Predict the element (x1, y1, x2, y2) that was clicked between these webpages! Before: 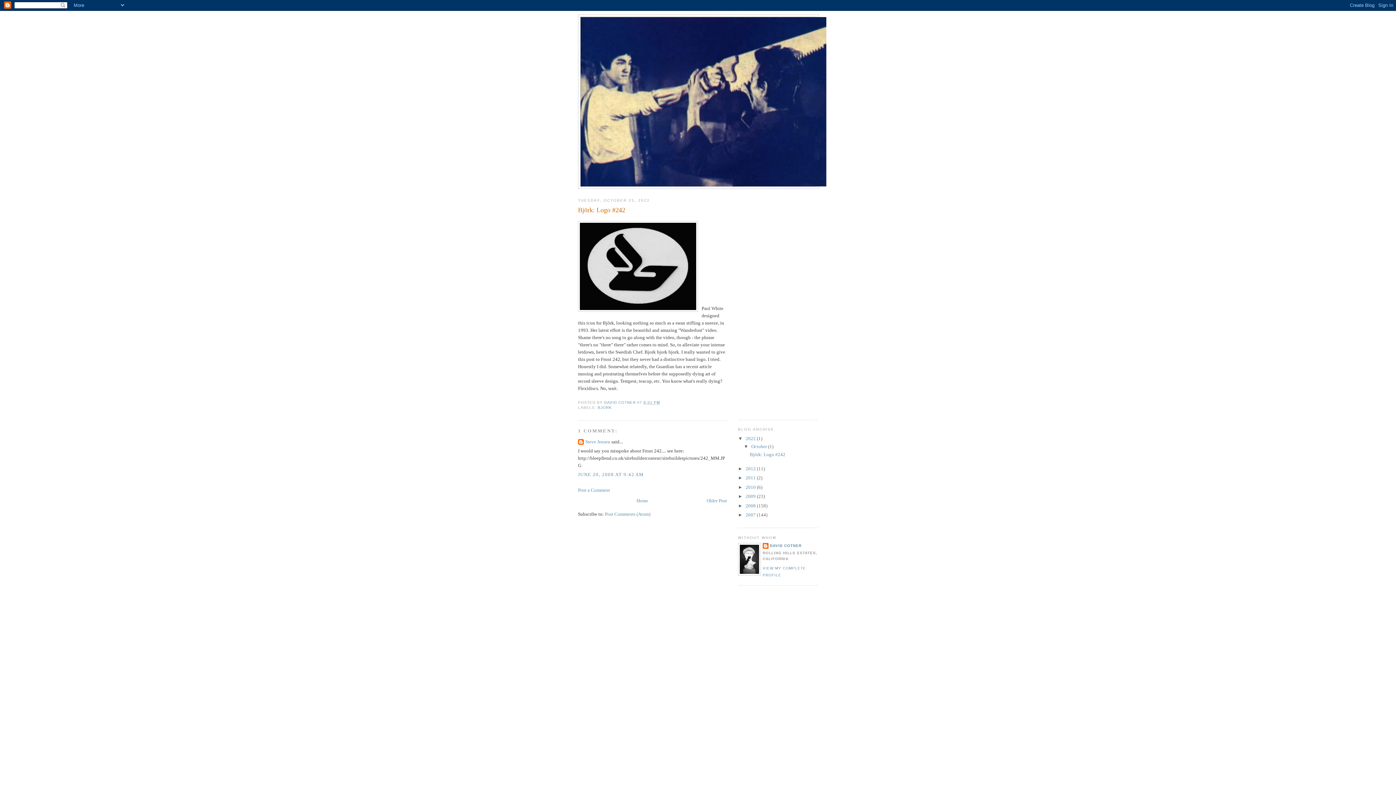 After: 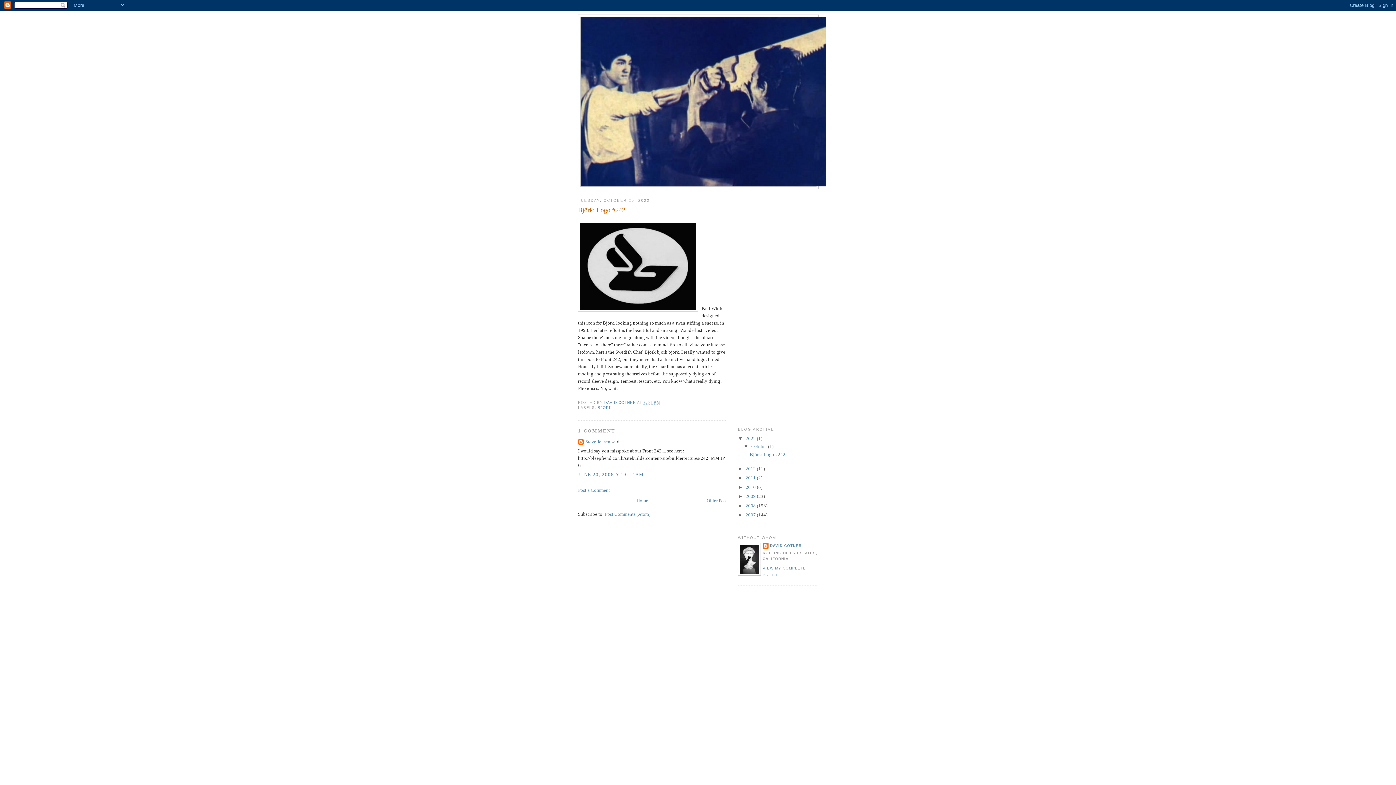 Action: bbox: (578, 472, 644, 477) label: JUNE 20, 2008 AT 9:42 AM